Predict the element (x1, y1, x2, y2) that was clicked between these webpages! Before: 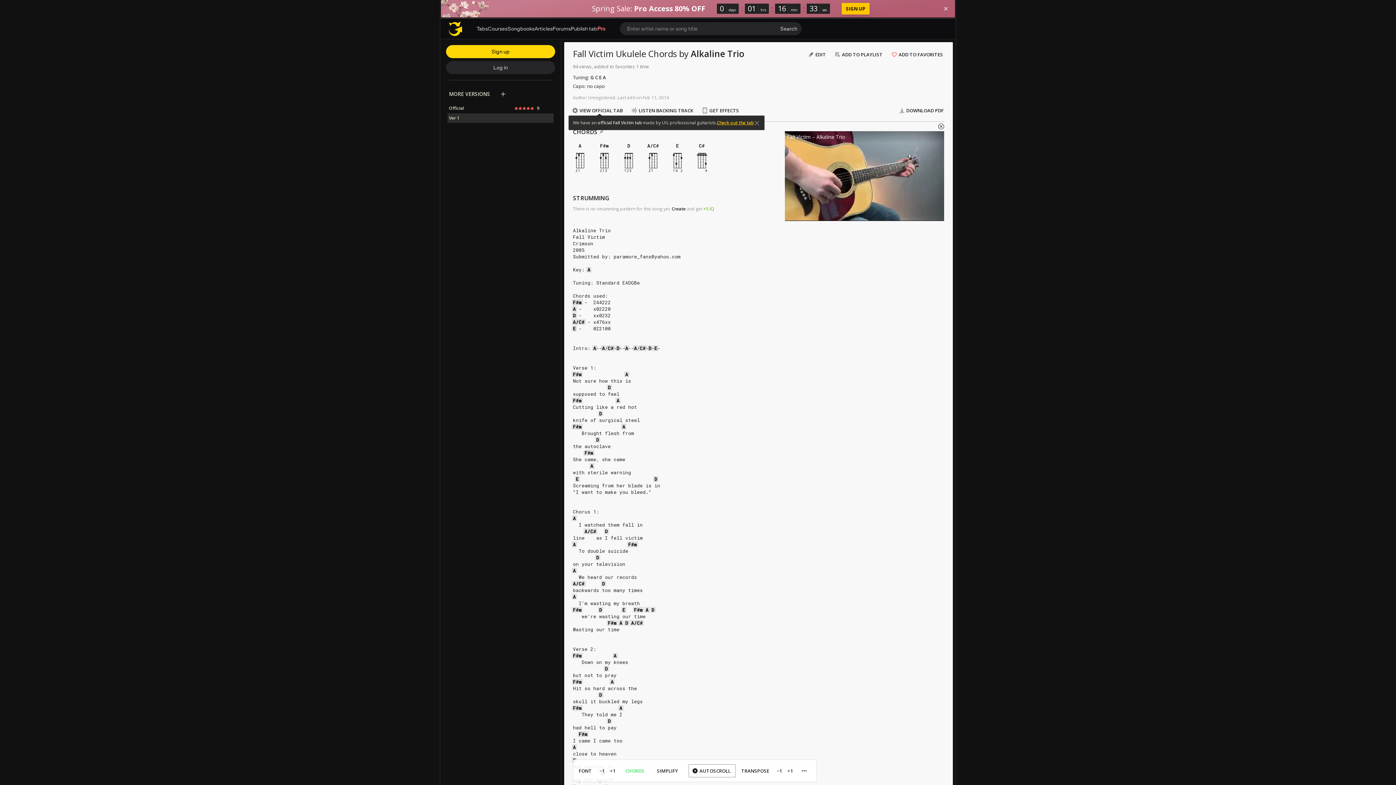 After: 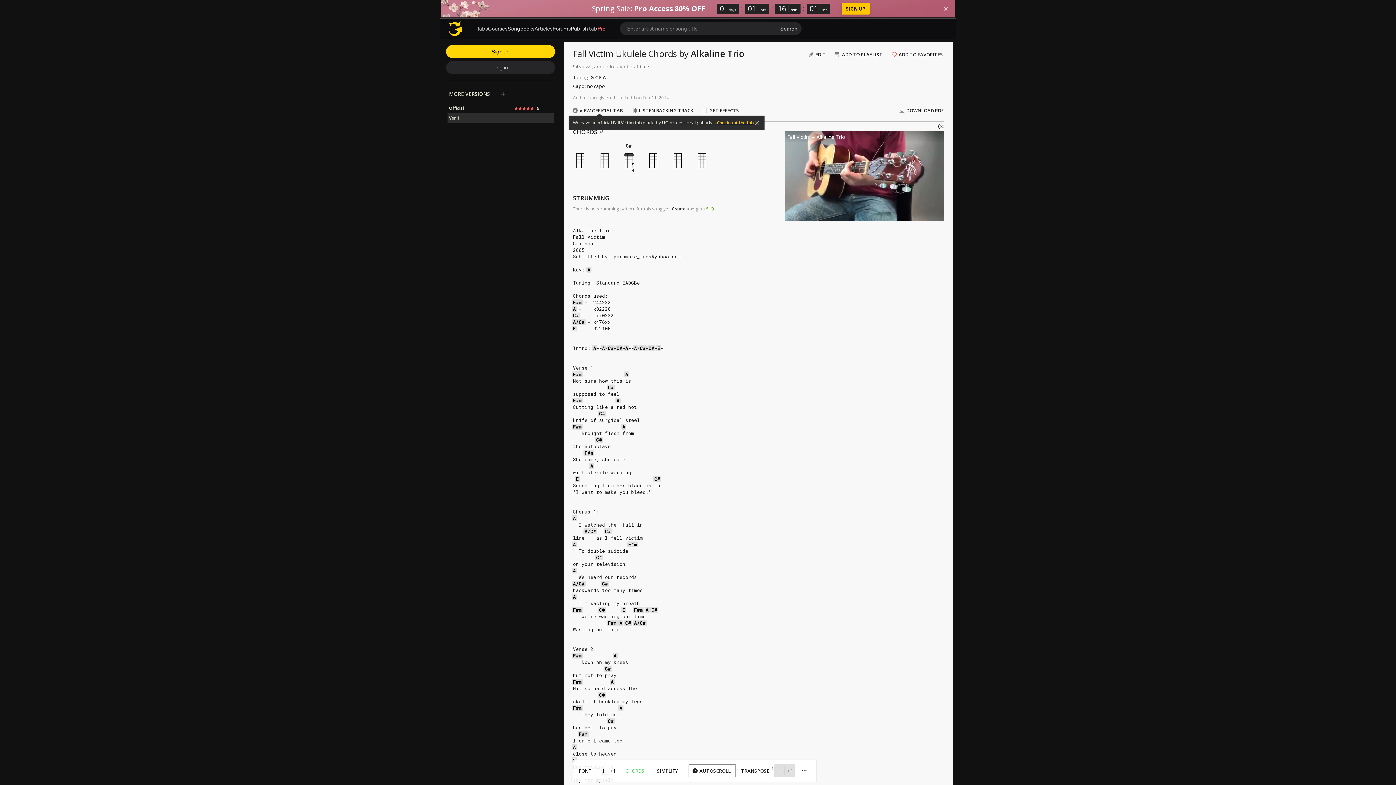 Action: bbox: (774, 764, 784, 777) label: −1